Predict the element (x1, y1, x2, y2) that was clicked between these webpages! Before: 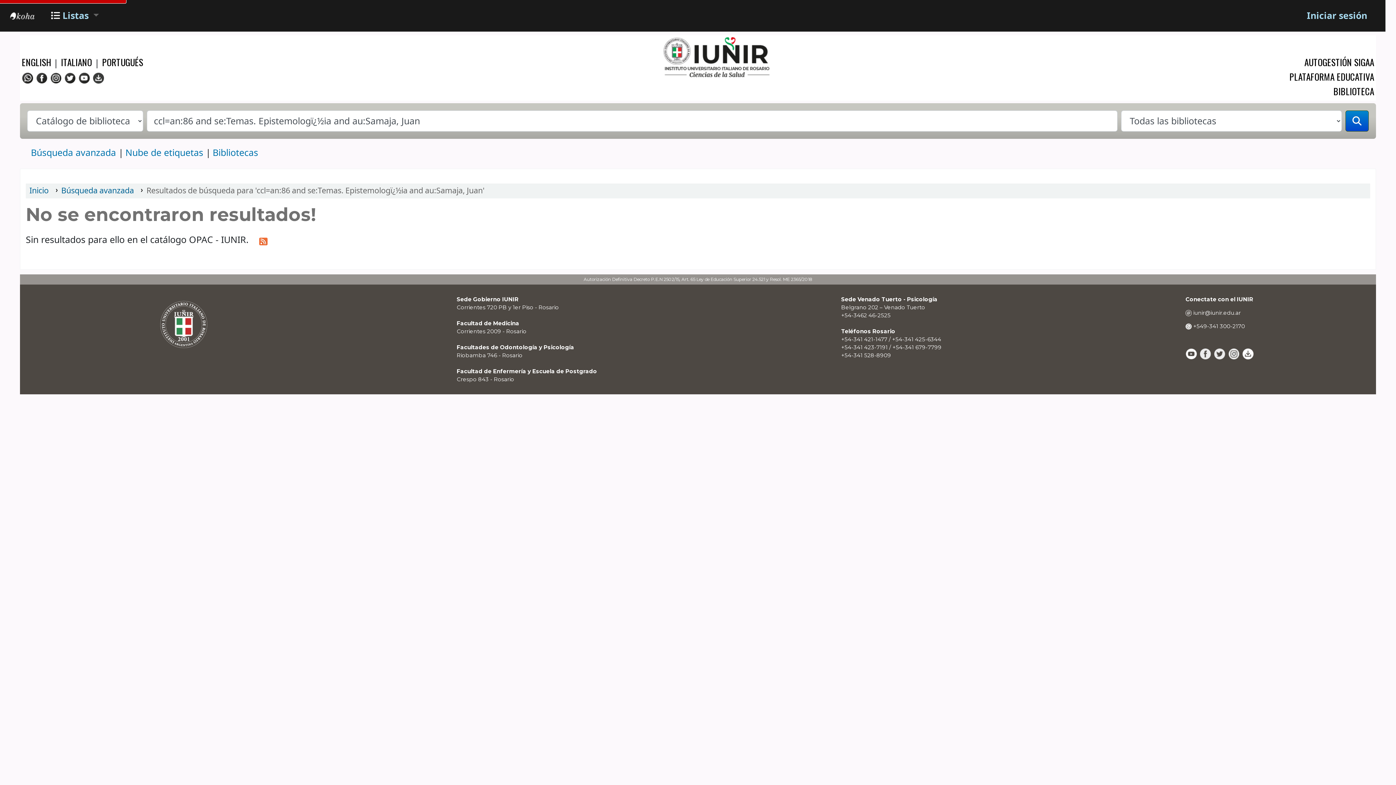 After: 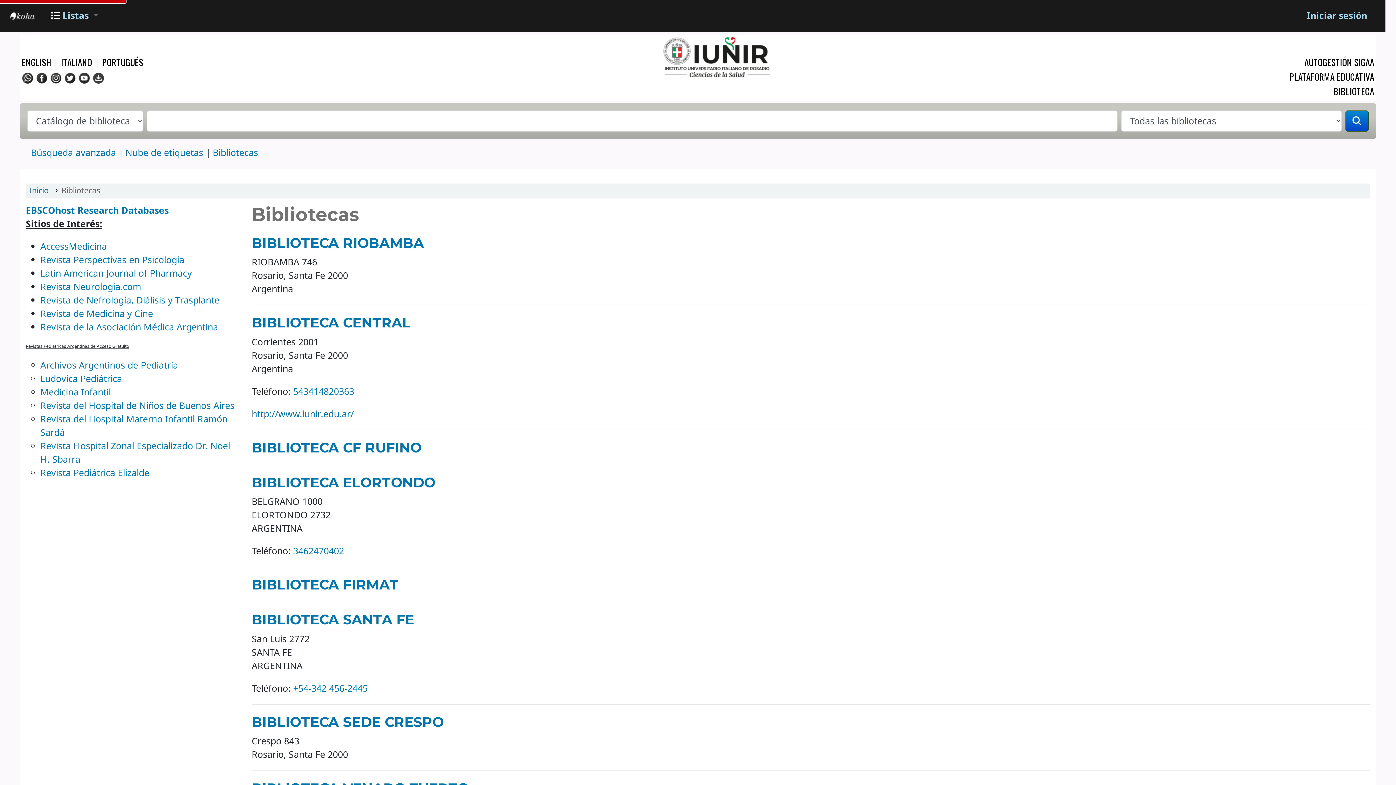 Action: label: Bibliotecas bbox: (212, 146, 258, 159)